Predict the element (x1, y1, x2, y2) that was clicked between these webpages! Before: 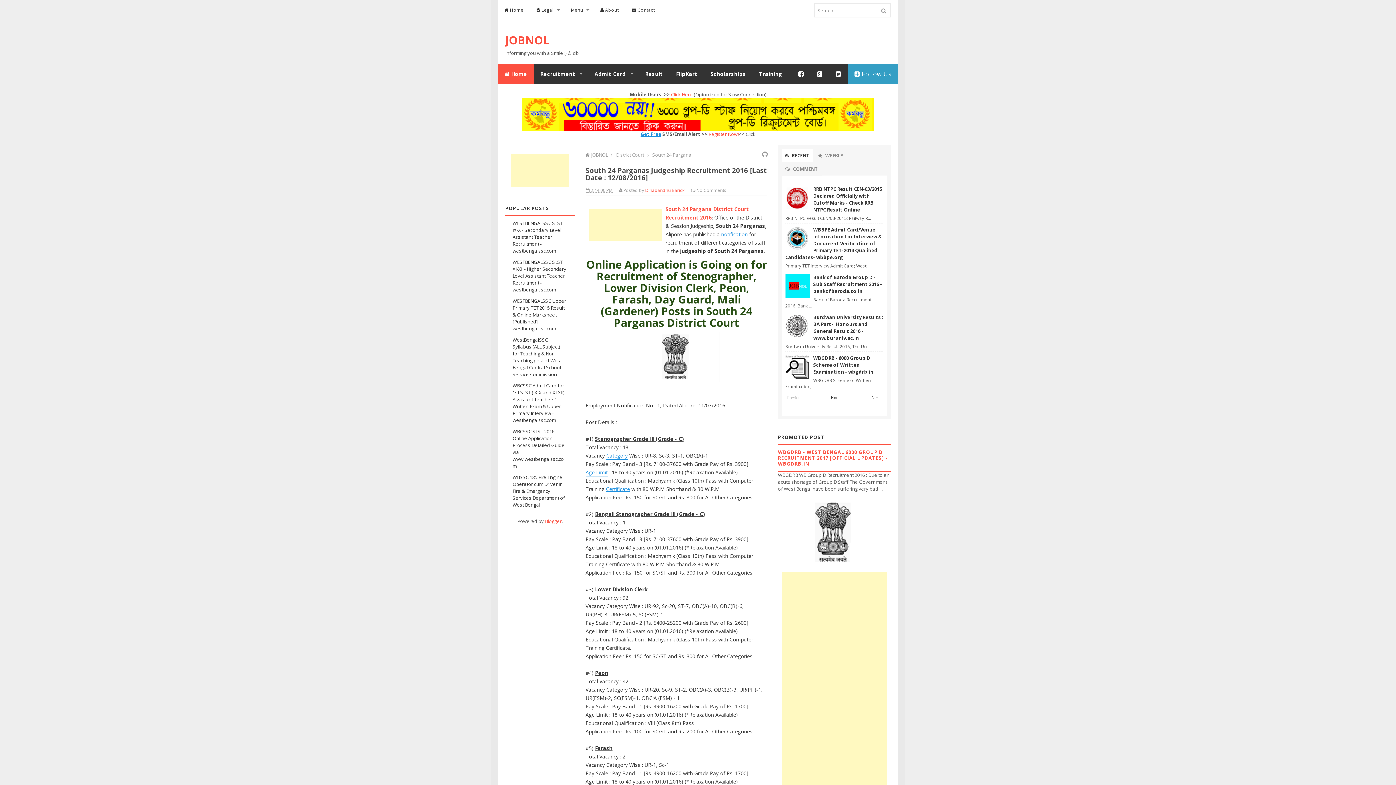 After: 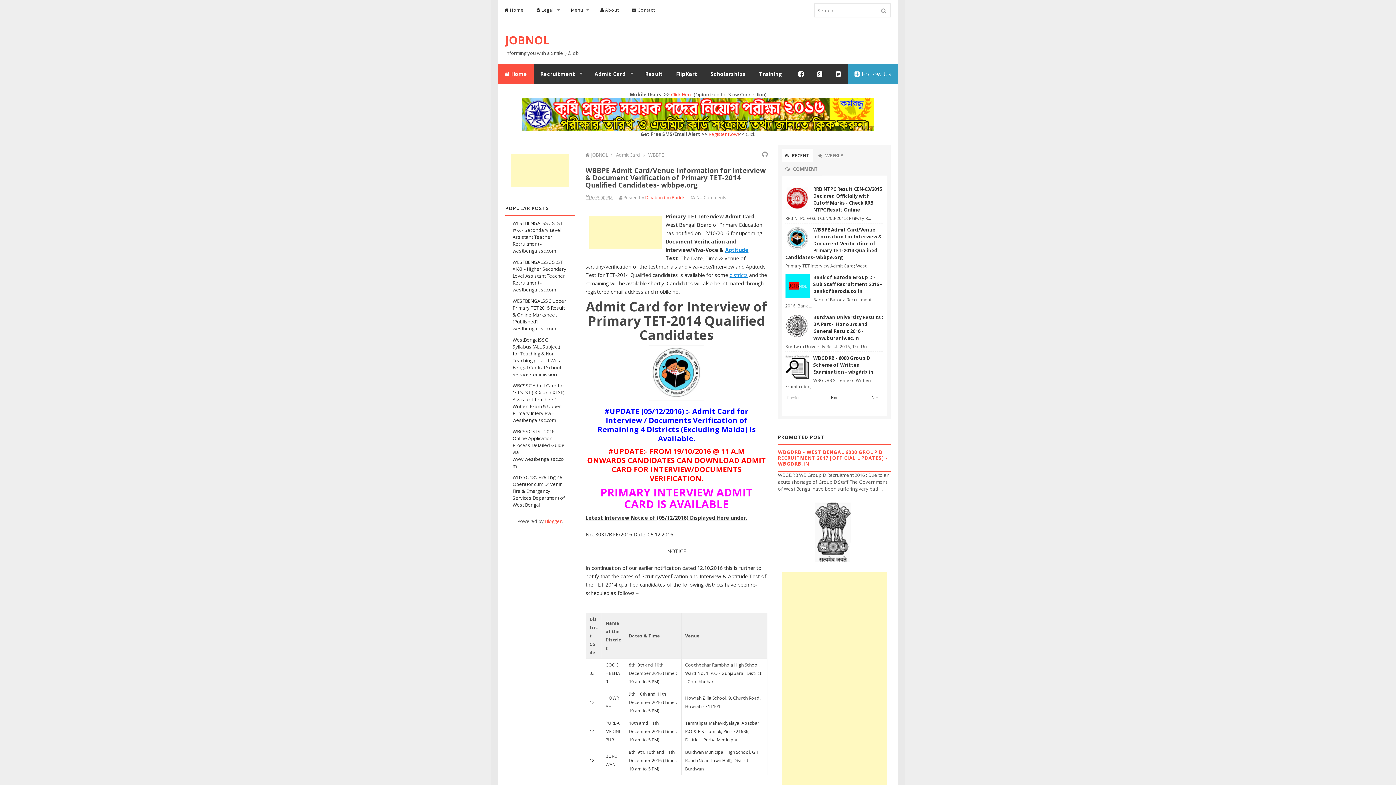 Action: bbox: (785, 226, 882, 260) label: WBBPE Admit Card/Venue Information for Interview & Document Verification of Primary TET-2014 Qualified Candidates- wbbpe.org